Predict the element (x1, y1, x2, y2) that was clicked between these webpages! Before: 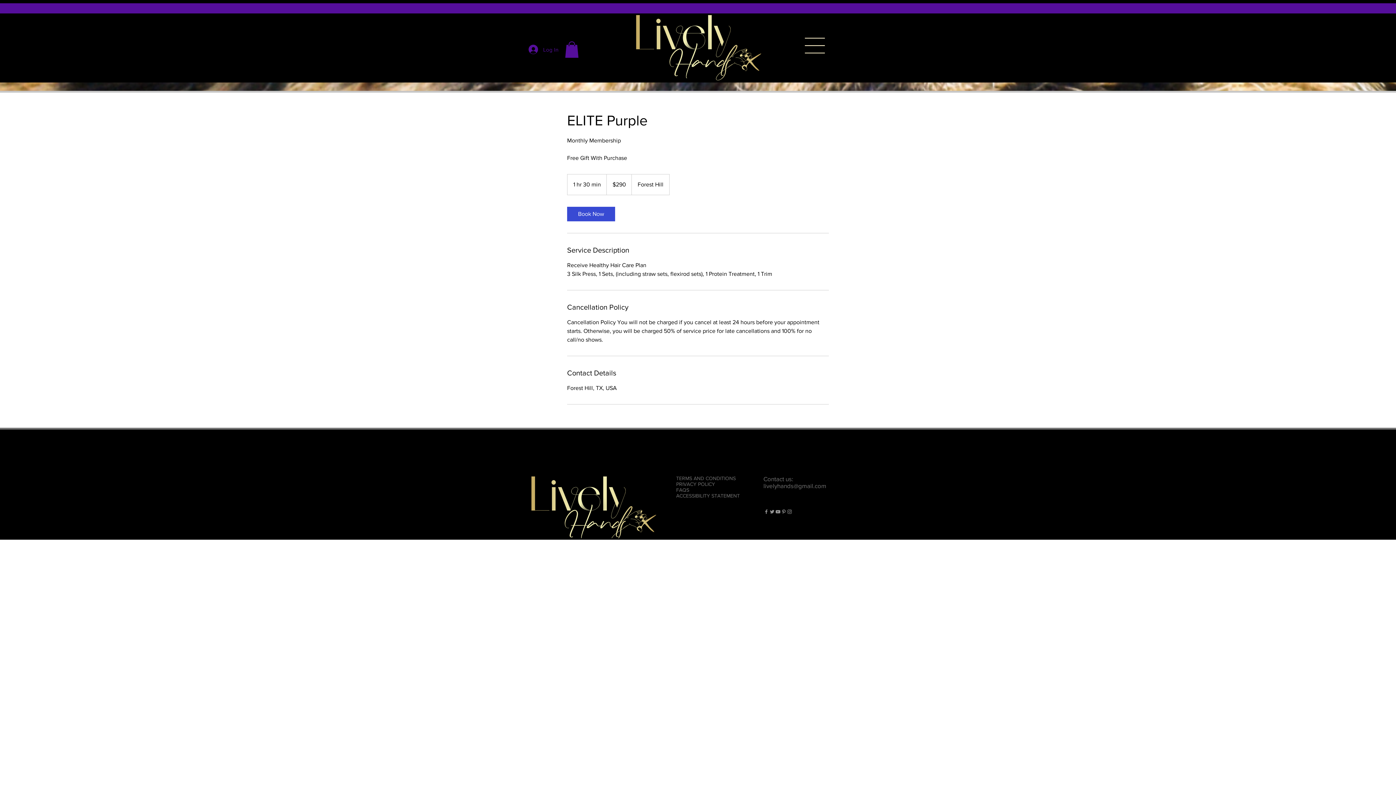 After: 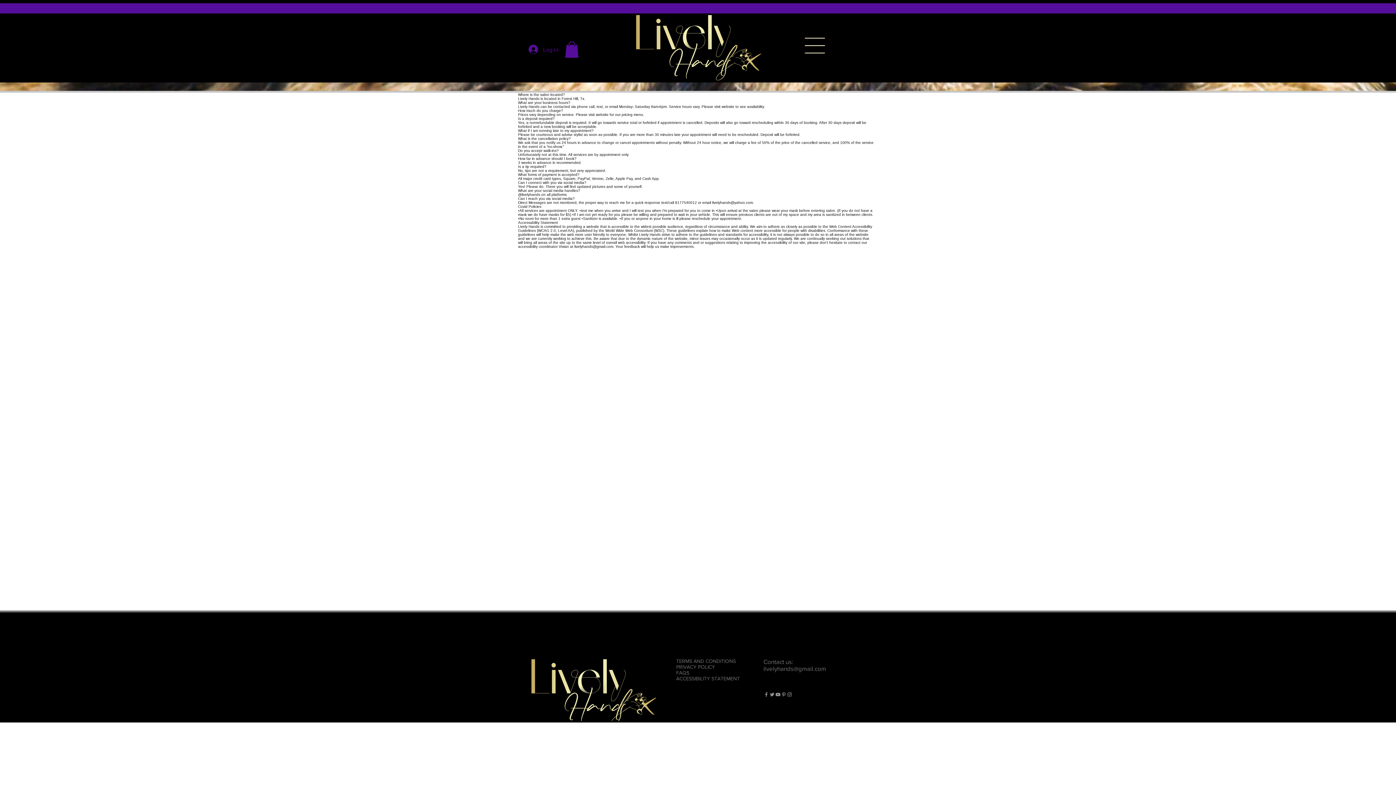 Action: label: FAQS bbox: (676, 487, 689, 493)